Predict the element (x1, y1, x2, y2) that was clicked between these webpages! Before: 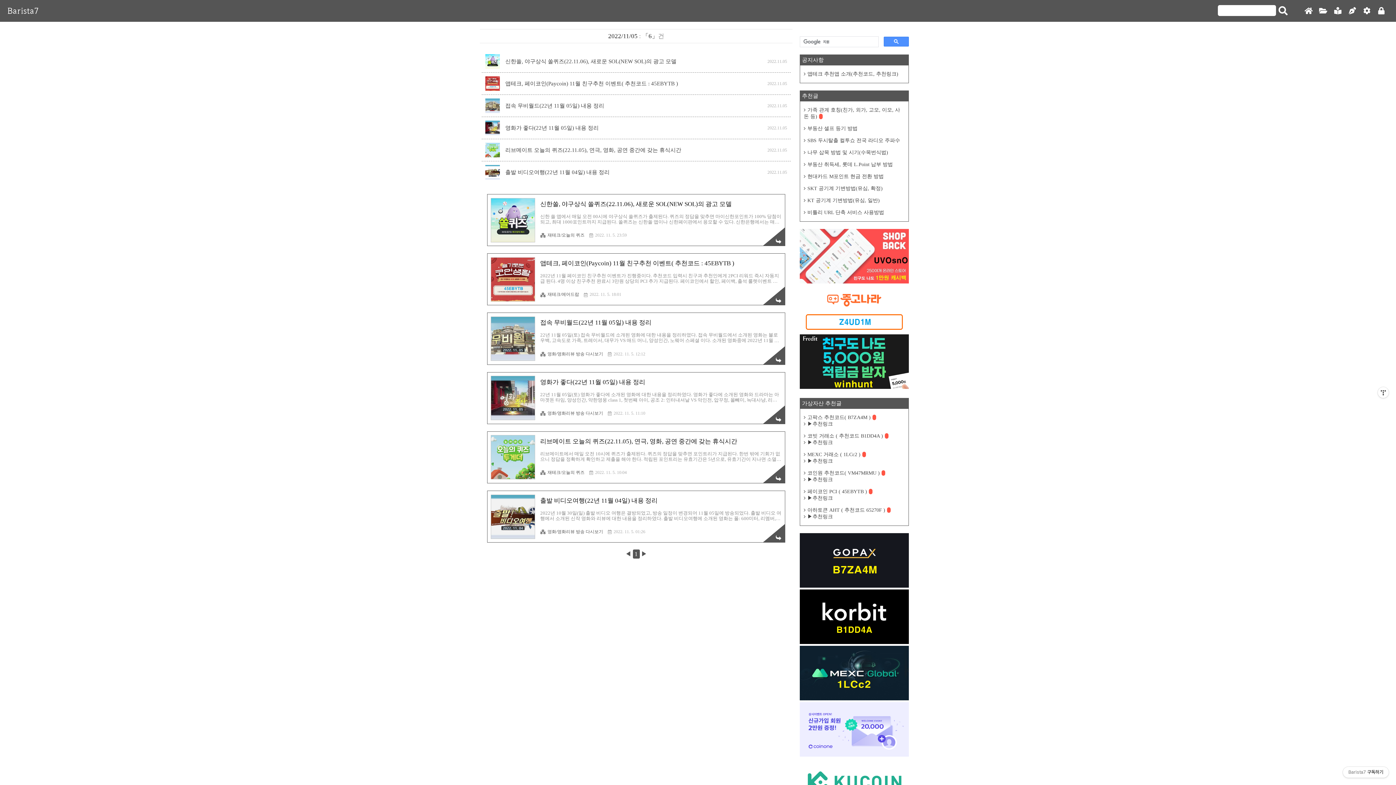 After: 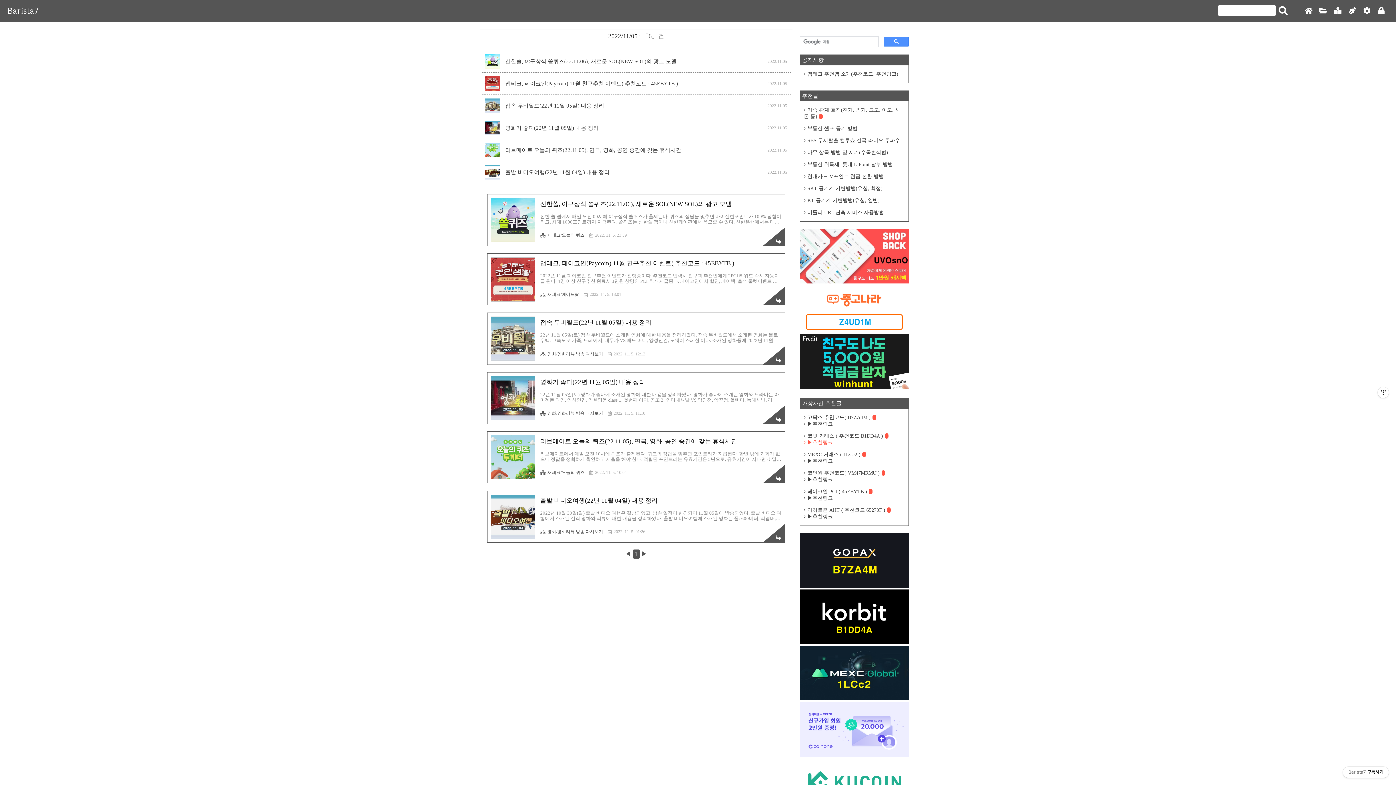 Action: label: ▶추천링크 bbox: (804, 439, 905, 446)